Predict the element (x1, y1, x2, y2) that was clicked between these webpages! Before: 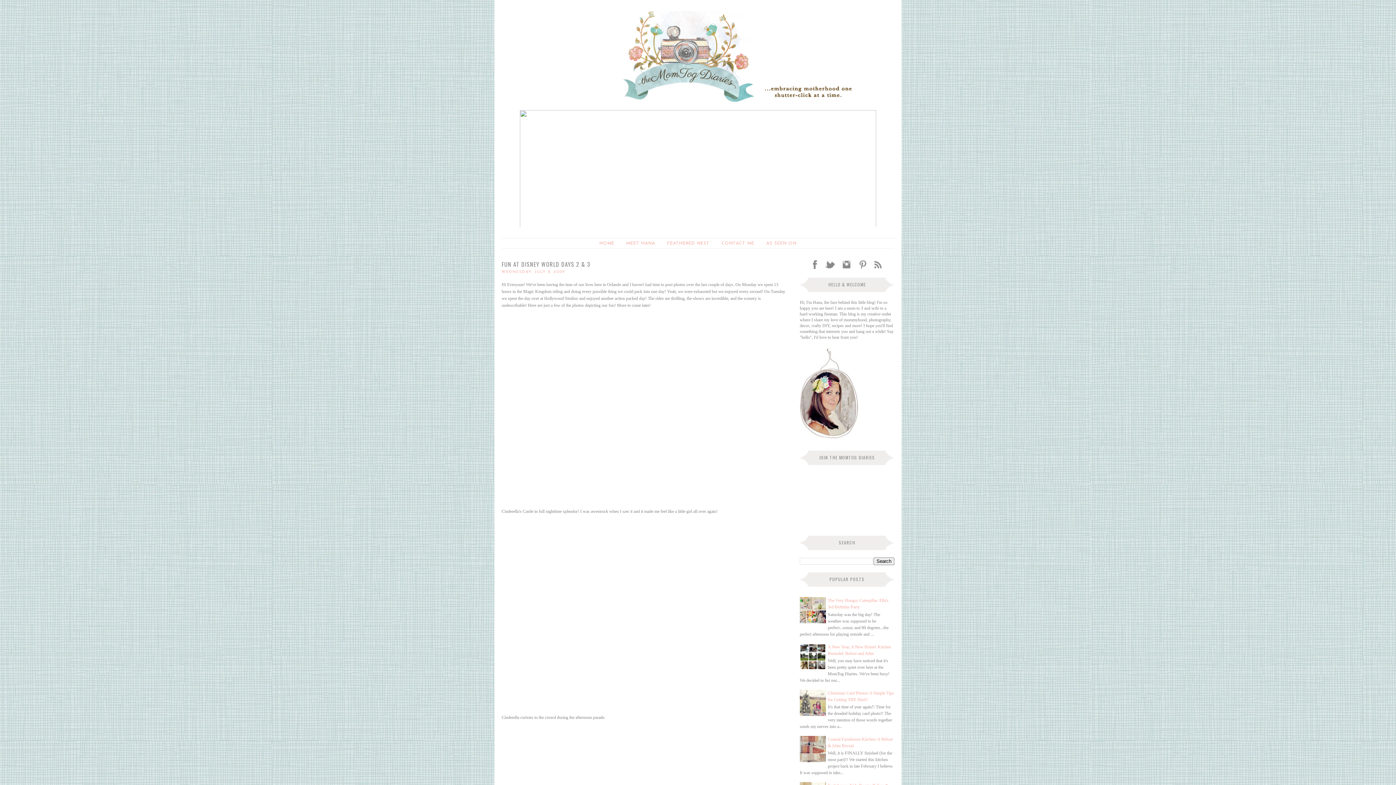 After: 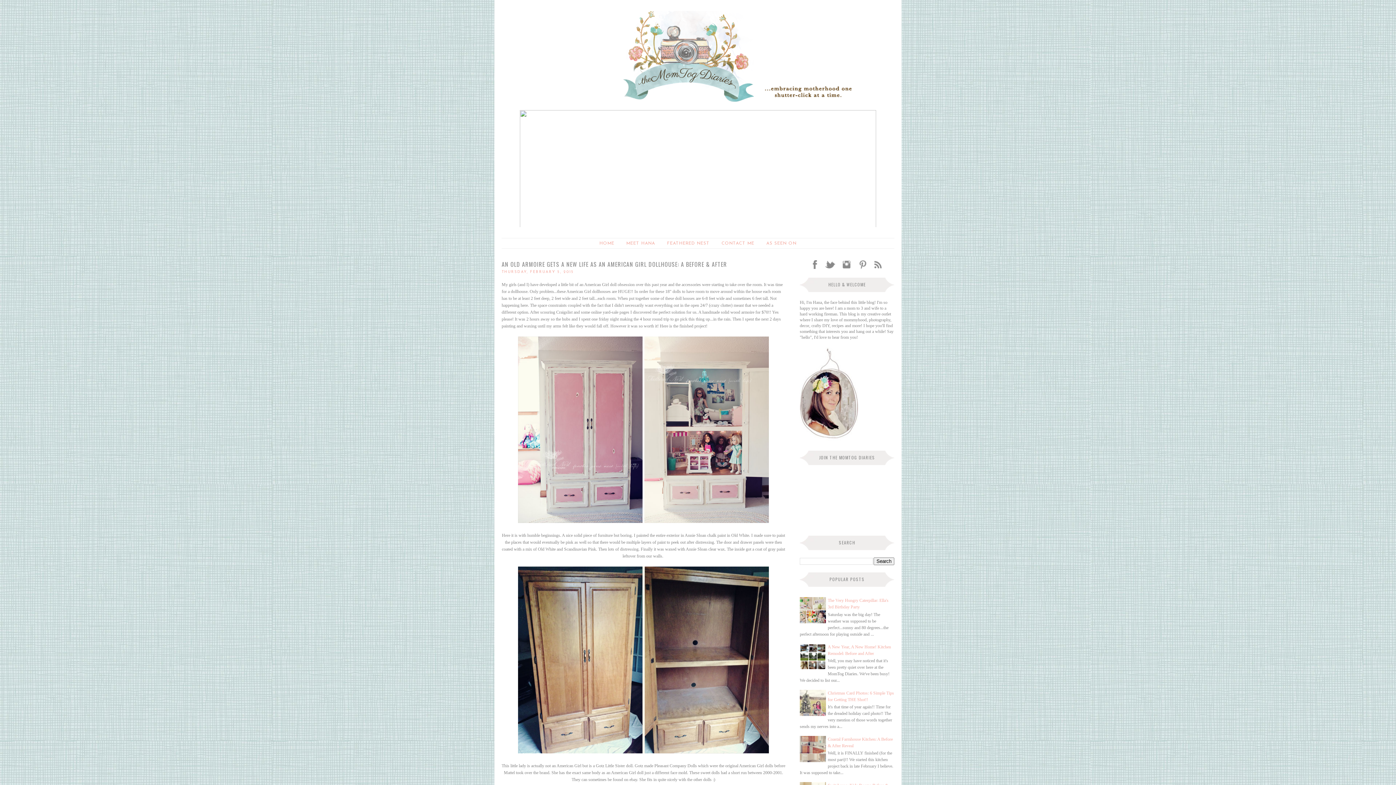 Action: label: HOME bbox: (594, 241, 620, 245)